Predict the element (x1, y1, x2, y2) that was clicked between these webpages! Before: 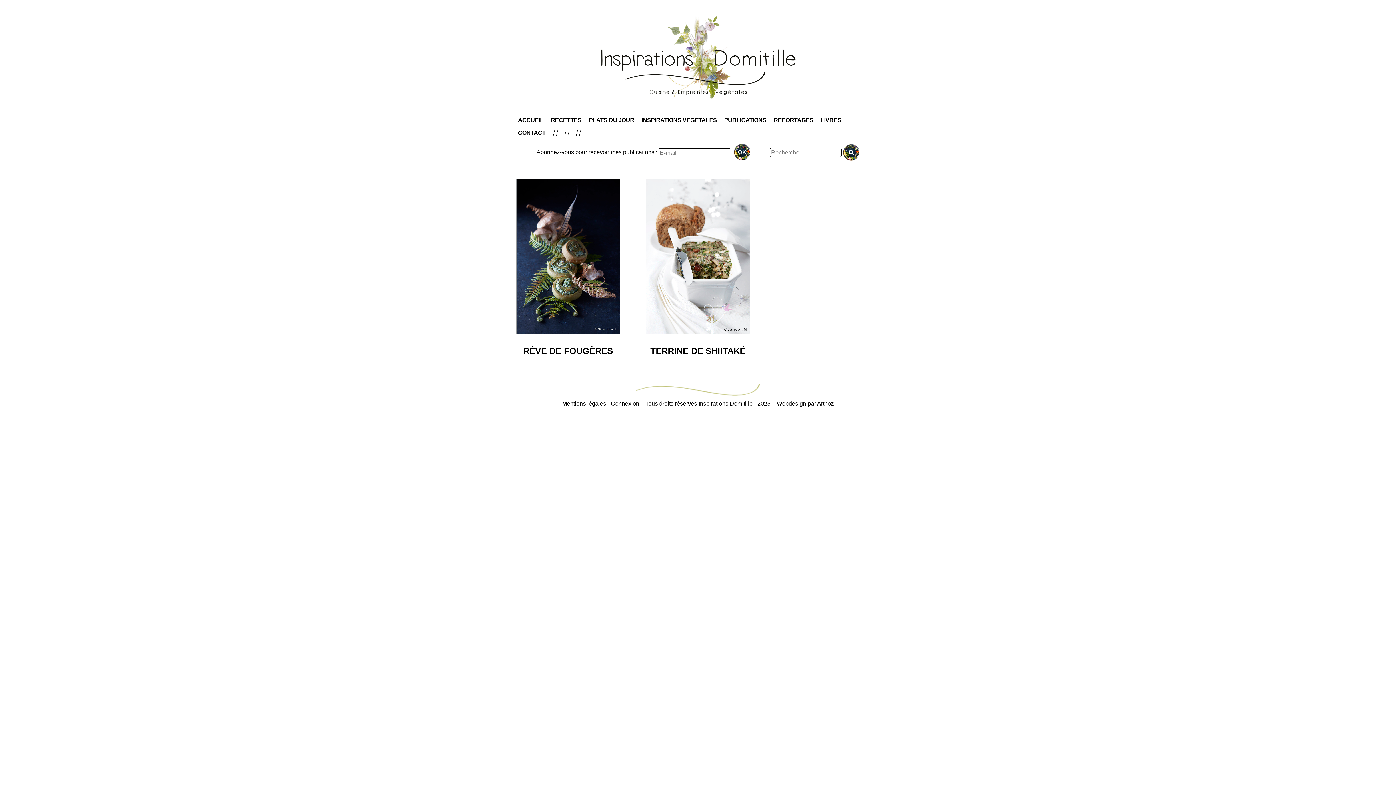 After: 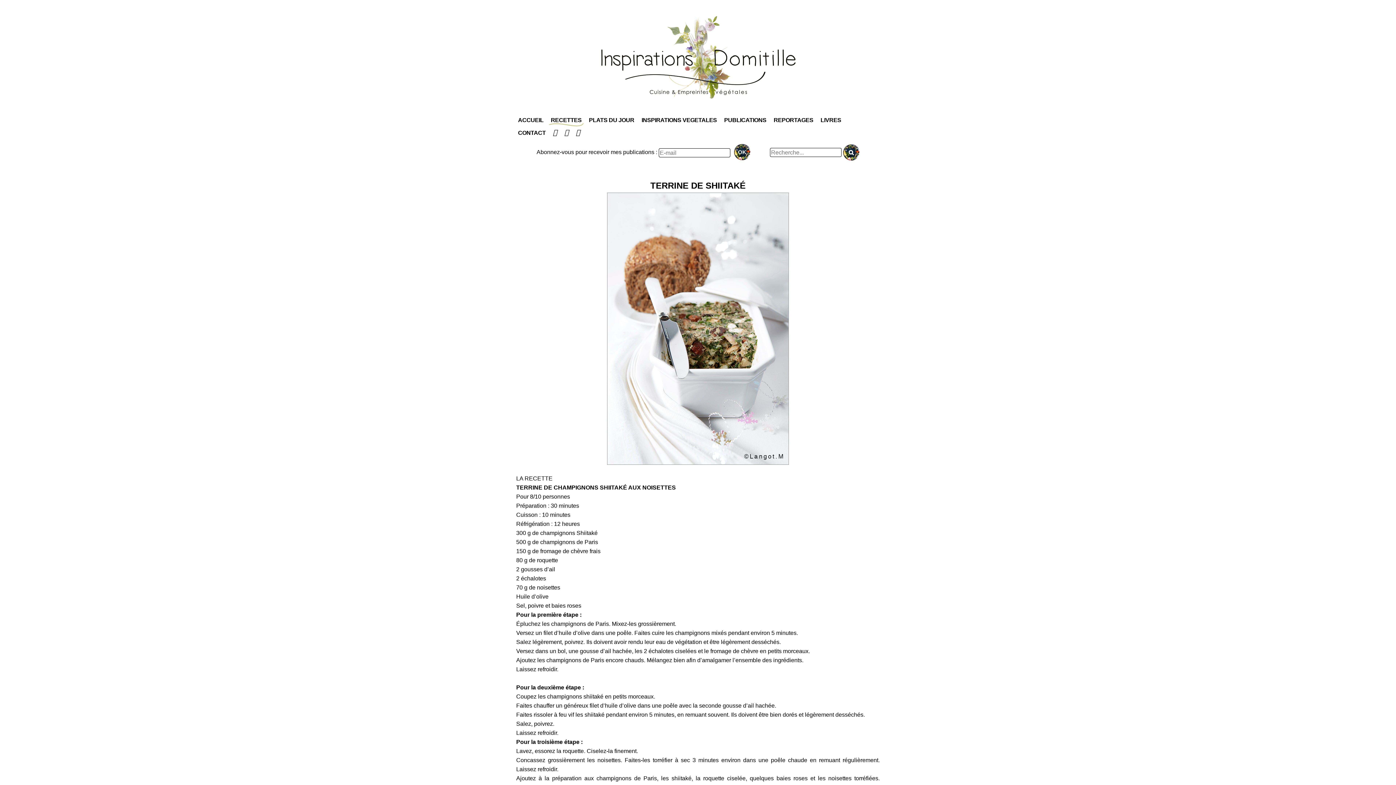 Action: bbox: (646, 178, 750, 337)